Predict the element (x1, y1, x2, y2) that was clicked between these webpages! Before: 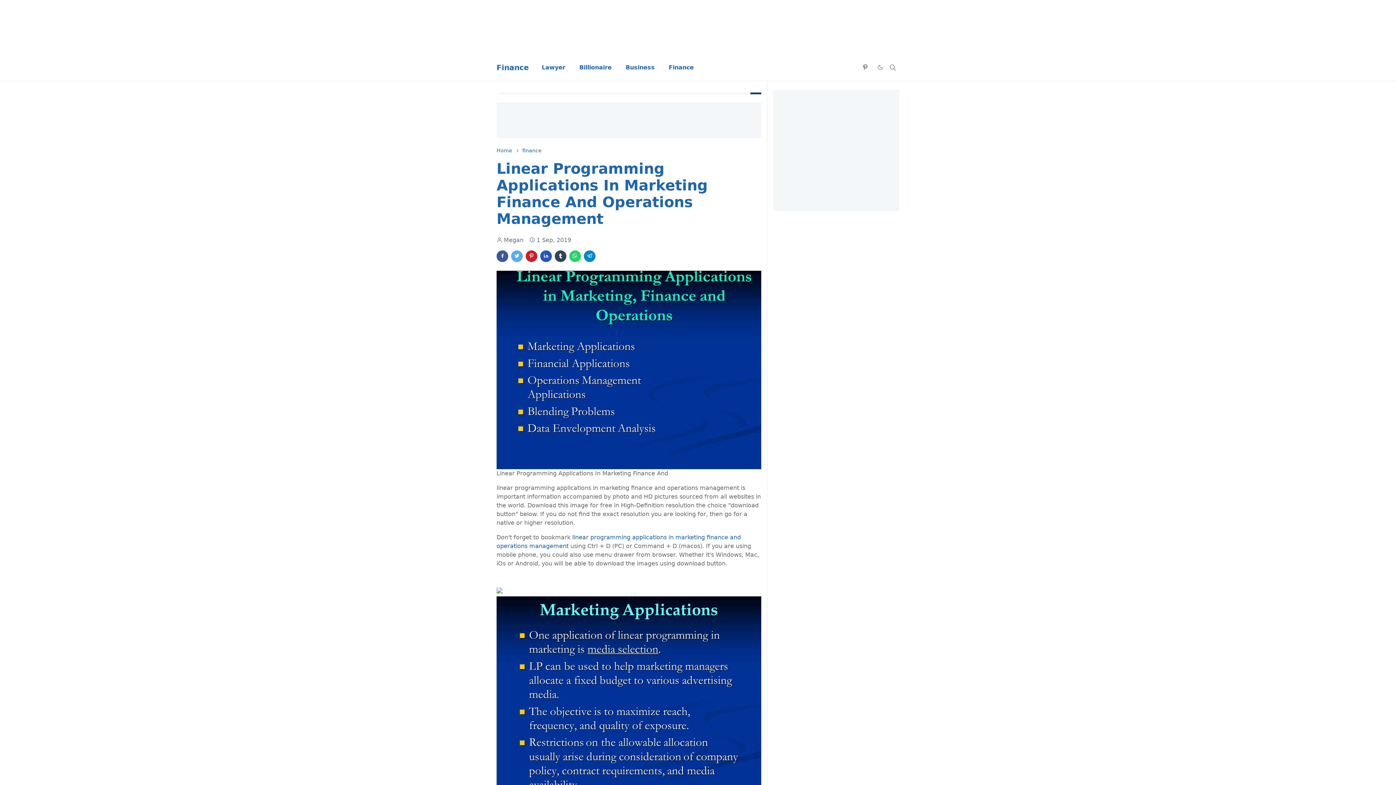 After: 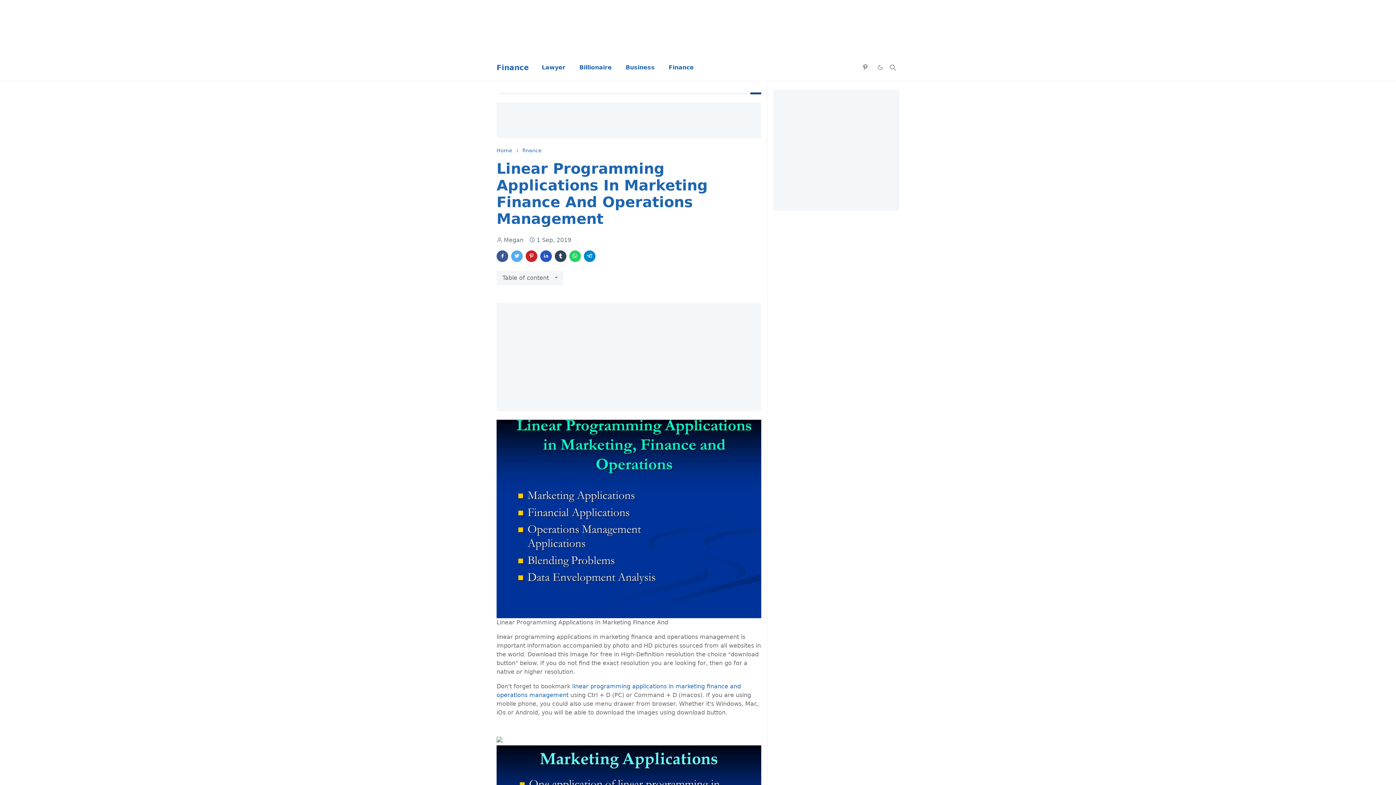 Action: bbox: (540, 250, 552, 262)